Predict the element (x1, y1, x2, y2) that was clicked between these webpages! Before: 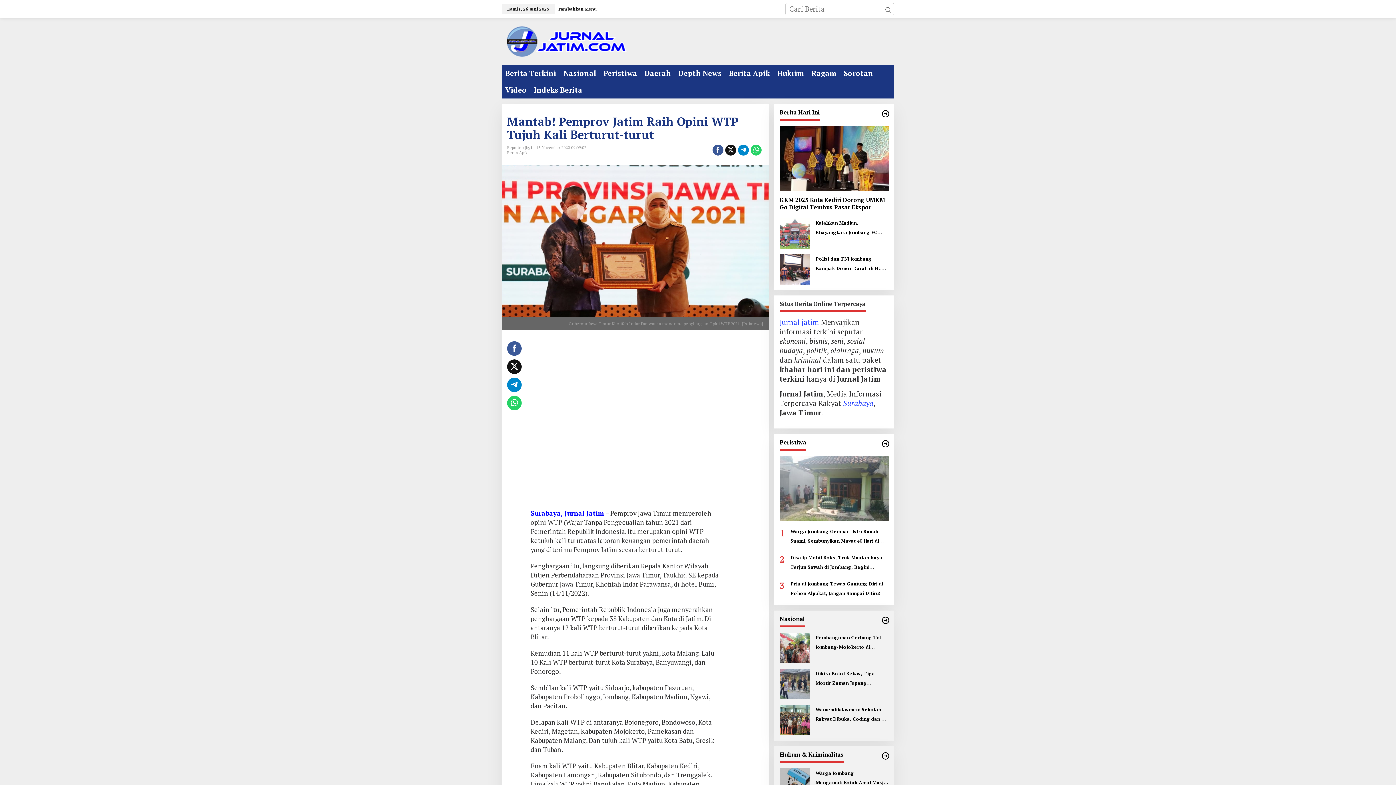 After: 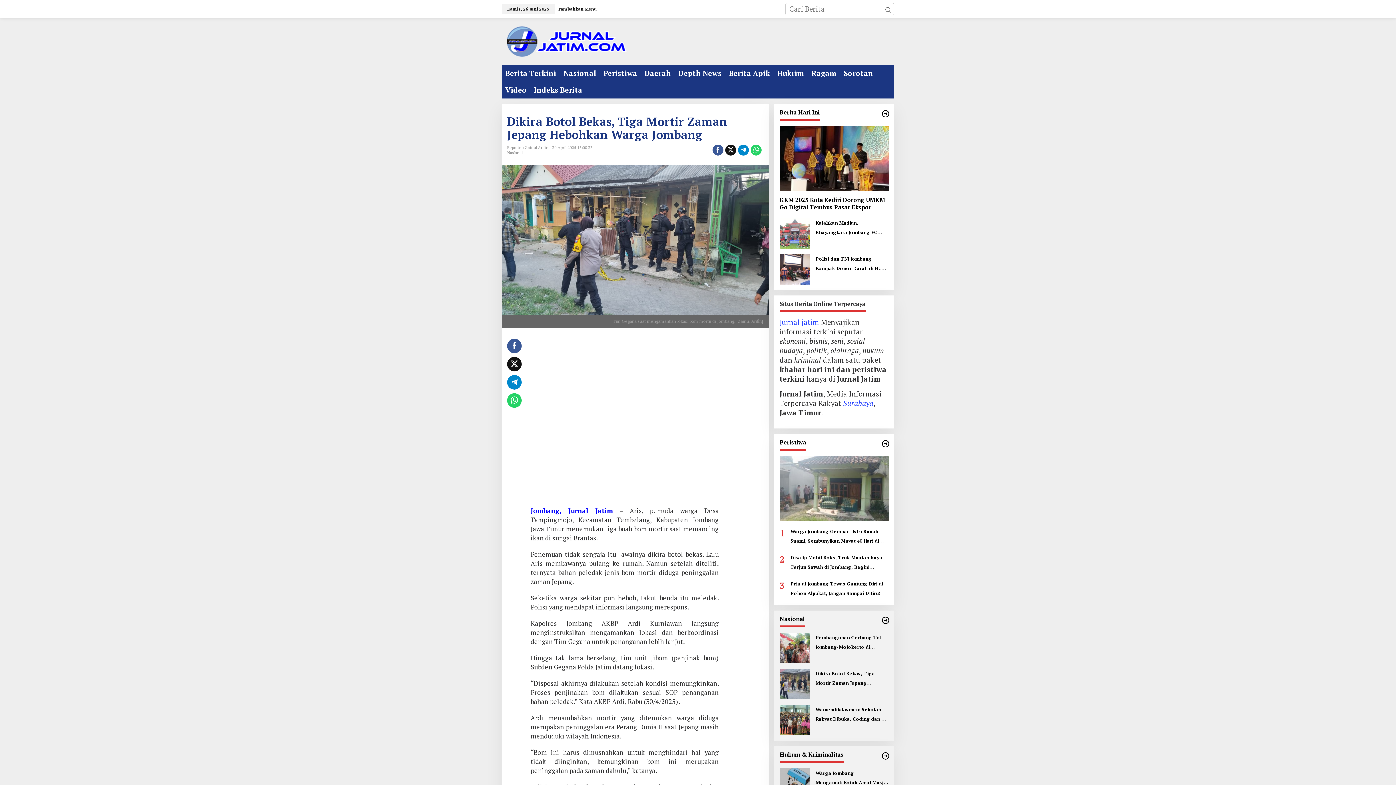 Action: bbox: (815, 668, 889, 687) label: Dikira Botol Bekas, Tiga Mortir Zaman Jepang Hebohkan Warga Jombang